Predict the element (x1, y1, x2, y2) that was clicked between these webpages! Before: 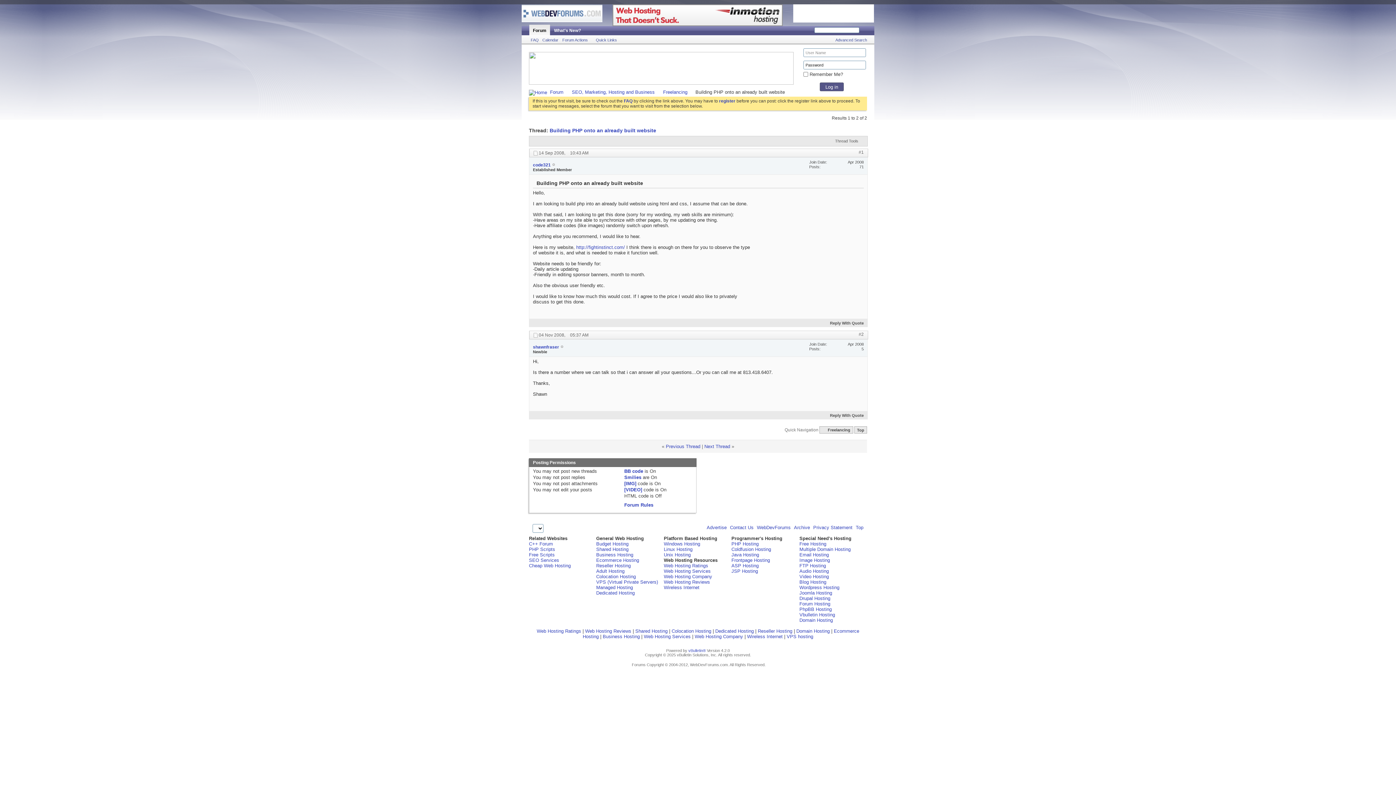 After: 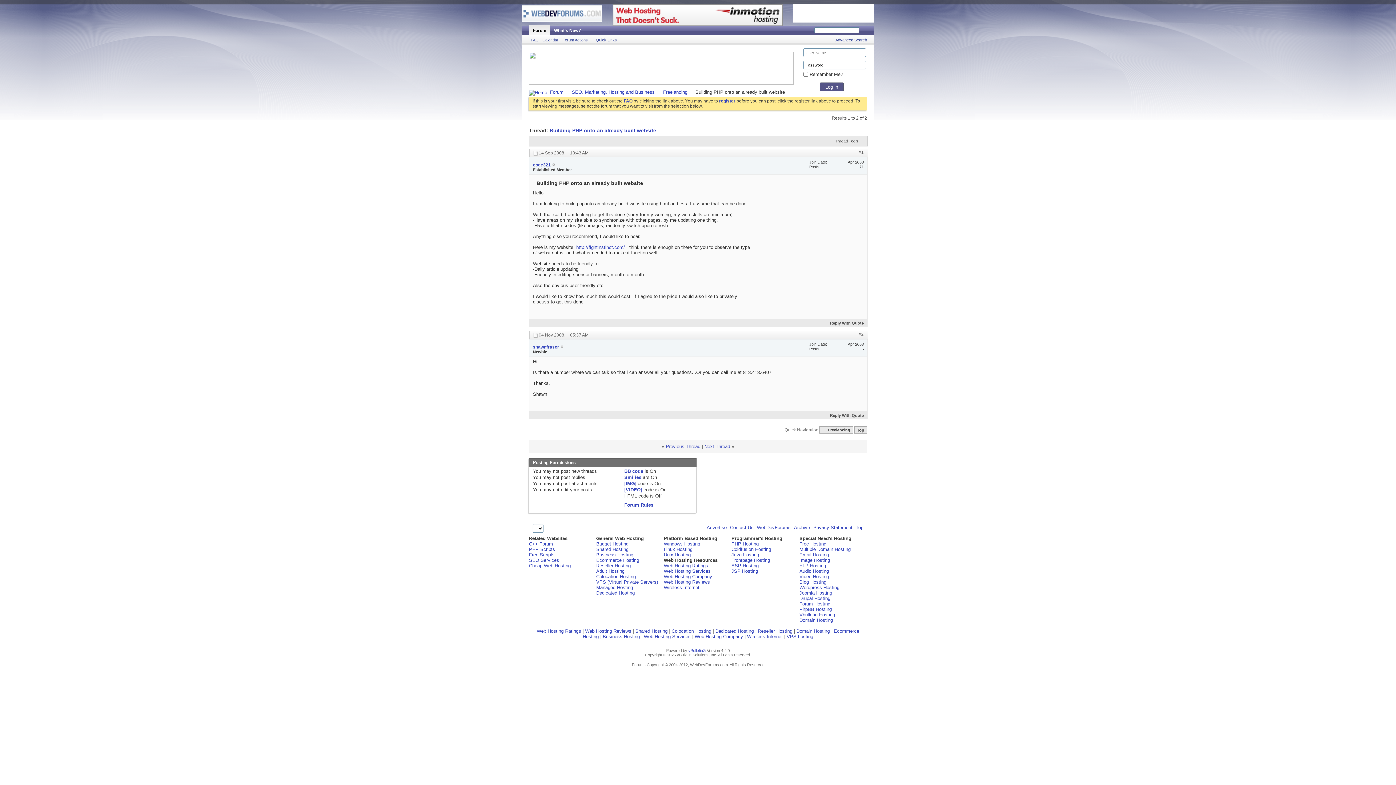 Action: label: [VIDEO] bbox: (624, 487, 642, 492)